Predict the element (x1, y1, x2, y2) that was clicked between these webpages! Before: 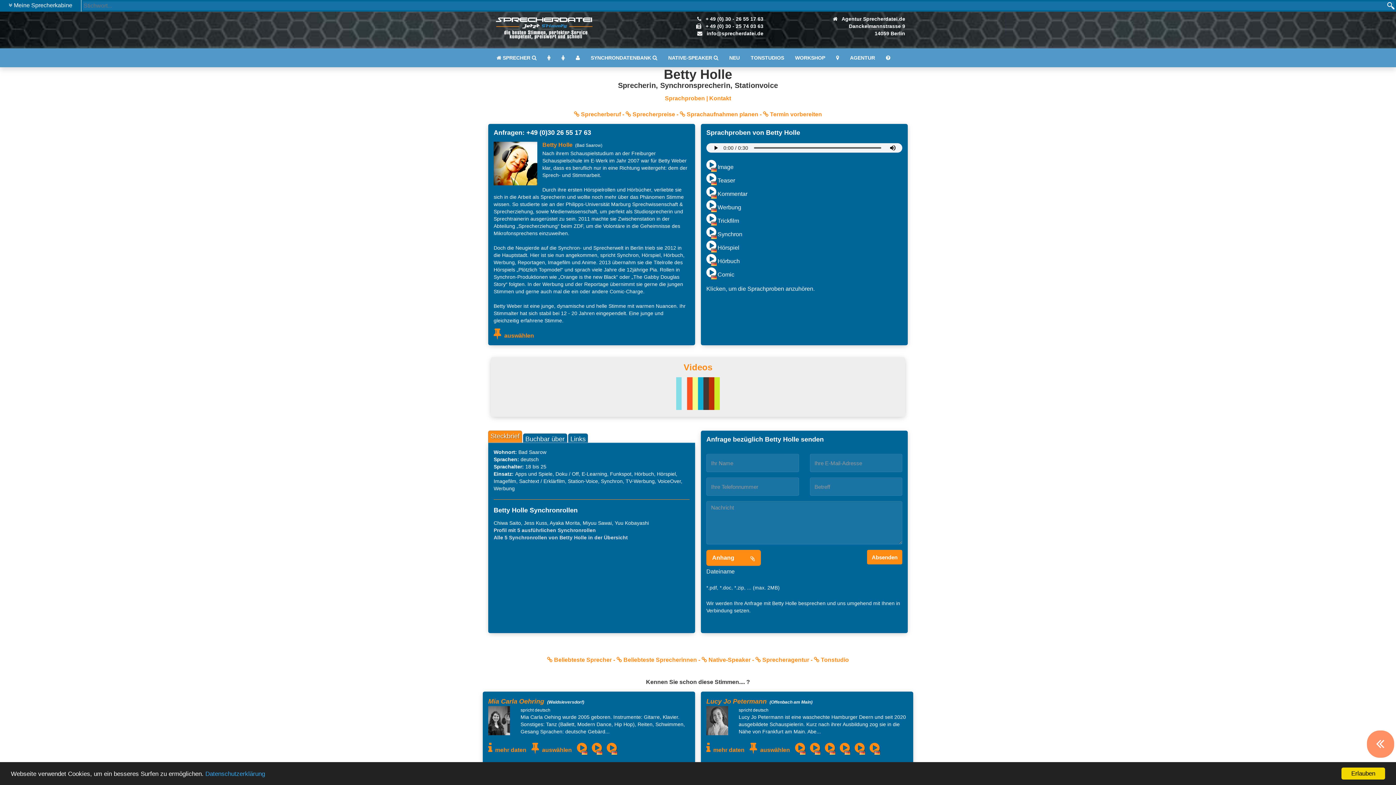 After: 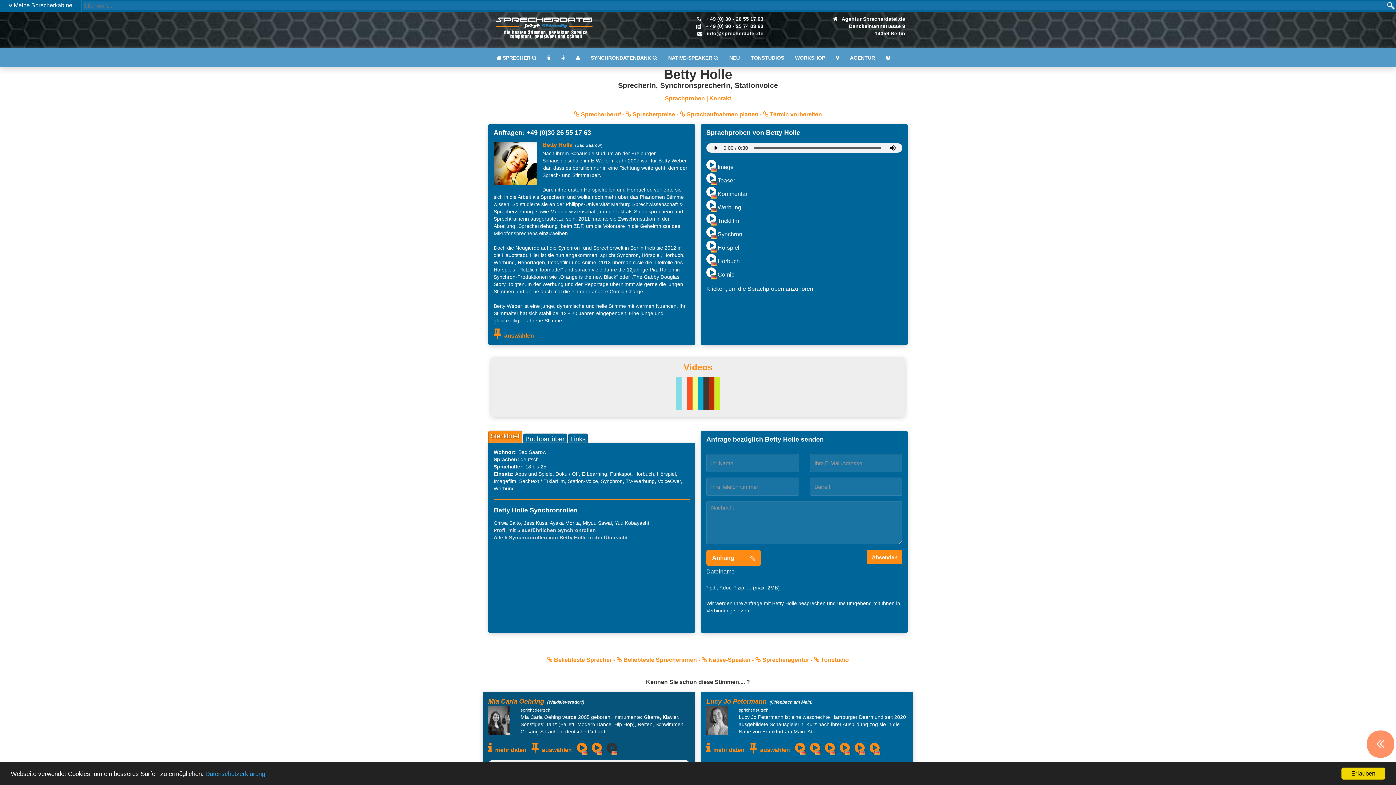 Action: bbox: (606, 742, 620, 754)